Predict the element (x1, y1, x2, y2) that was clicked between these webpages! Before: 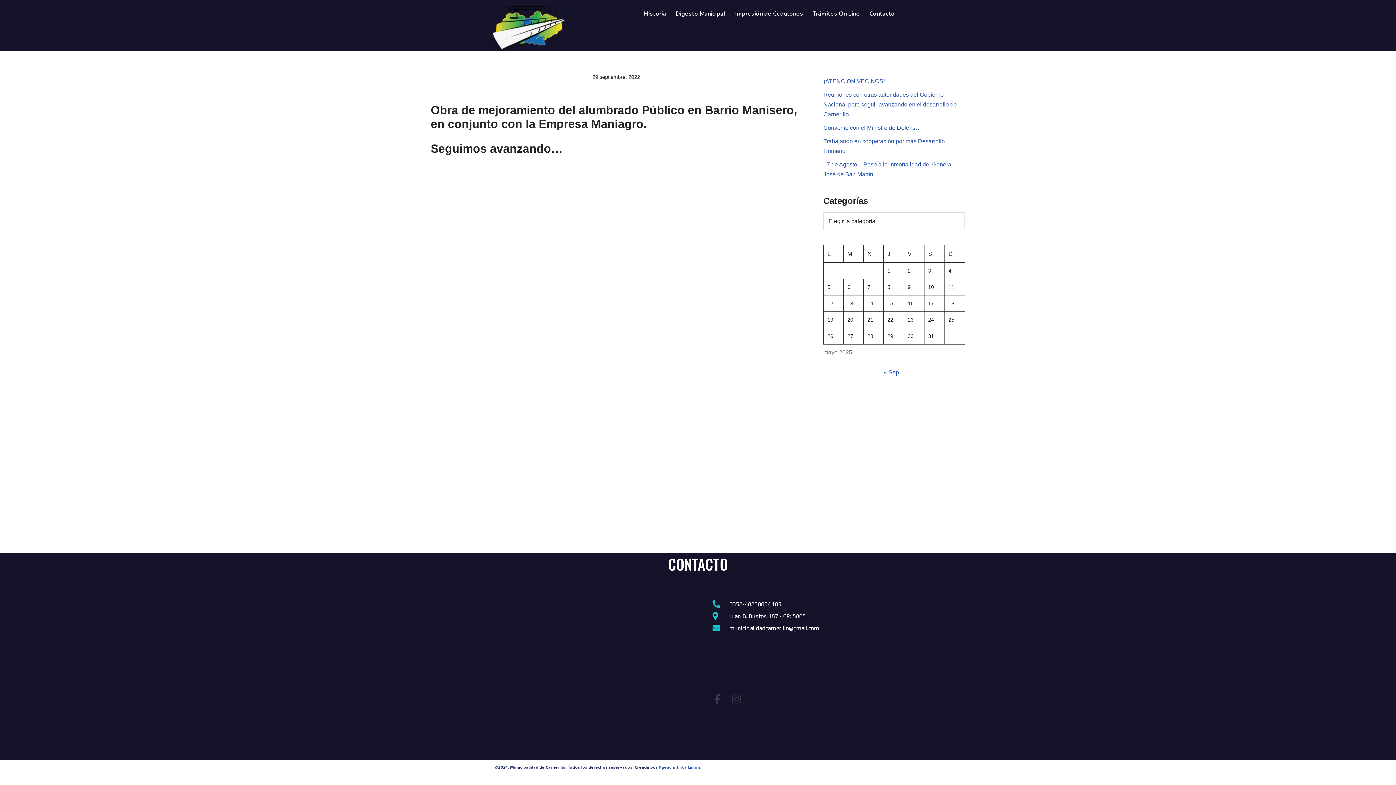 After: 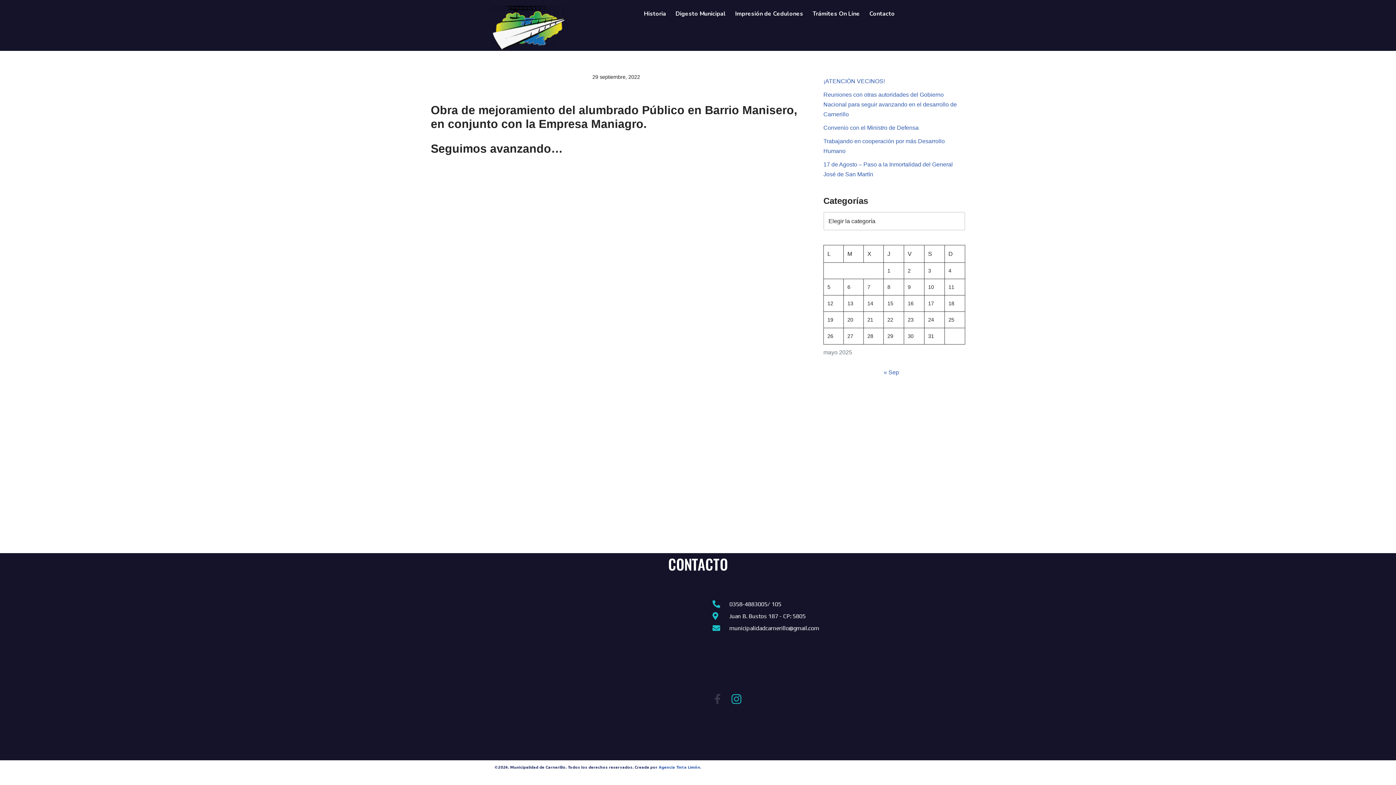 Action: bbox: (731, 694, 741, 704) label: Instagram